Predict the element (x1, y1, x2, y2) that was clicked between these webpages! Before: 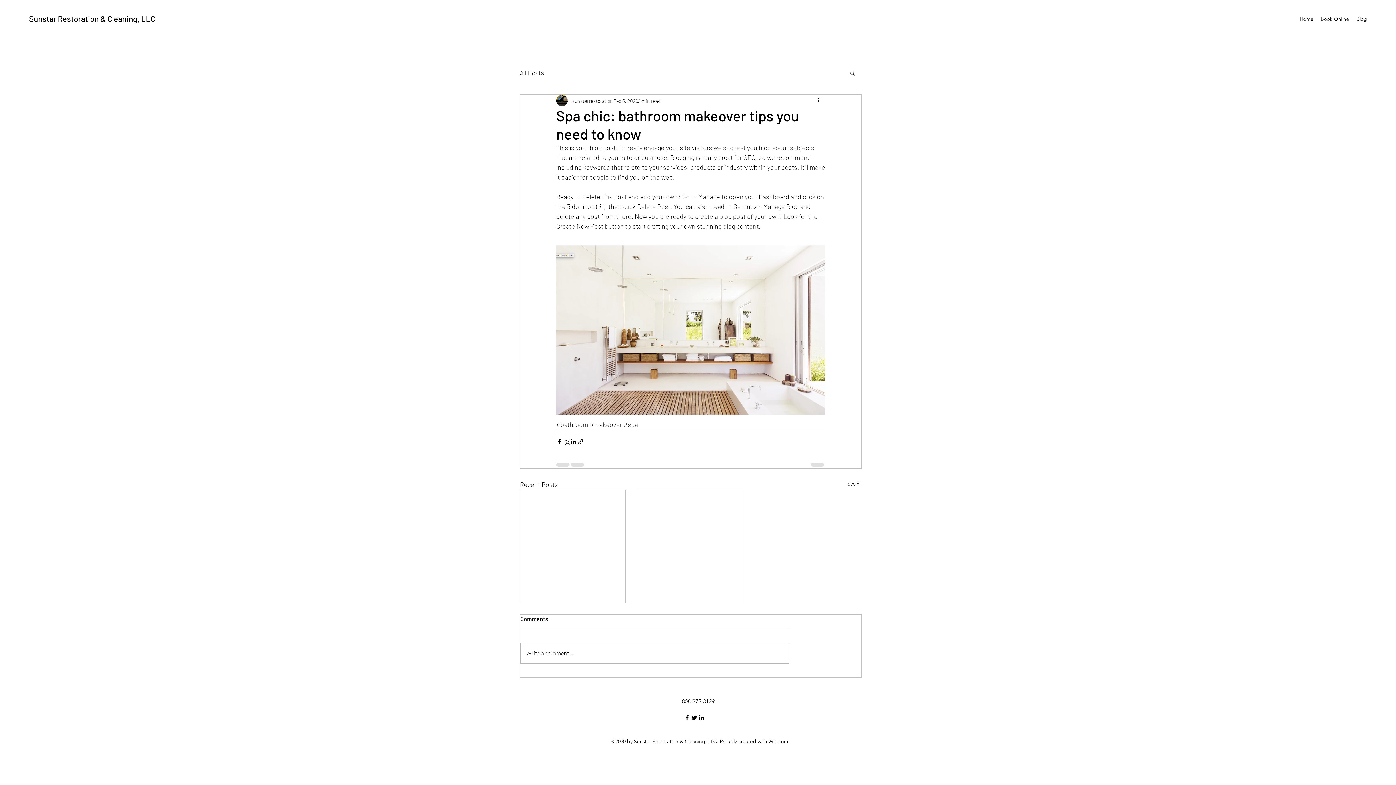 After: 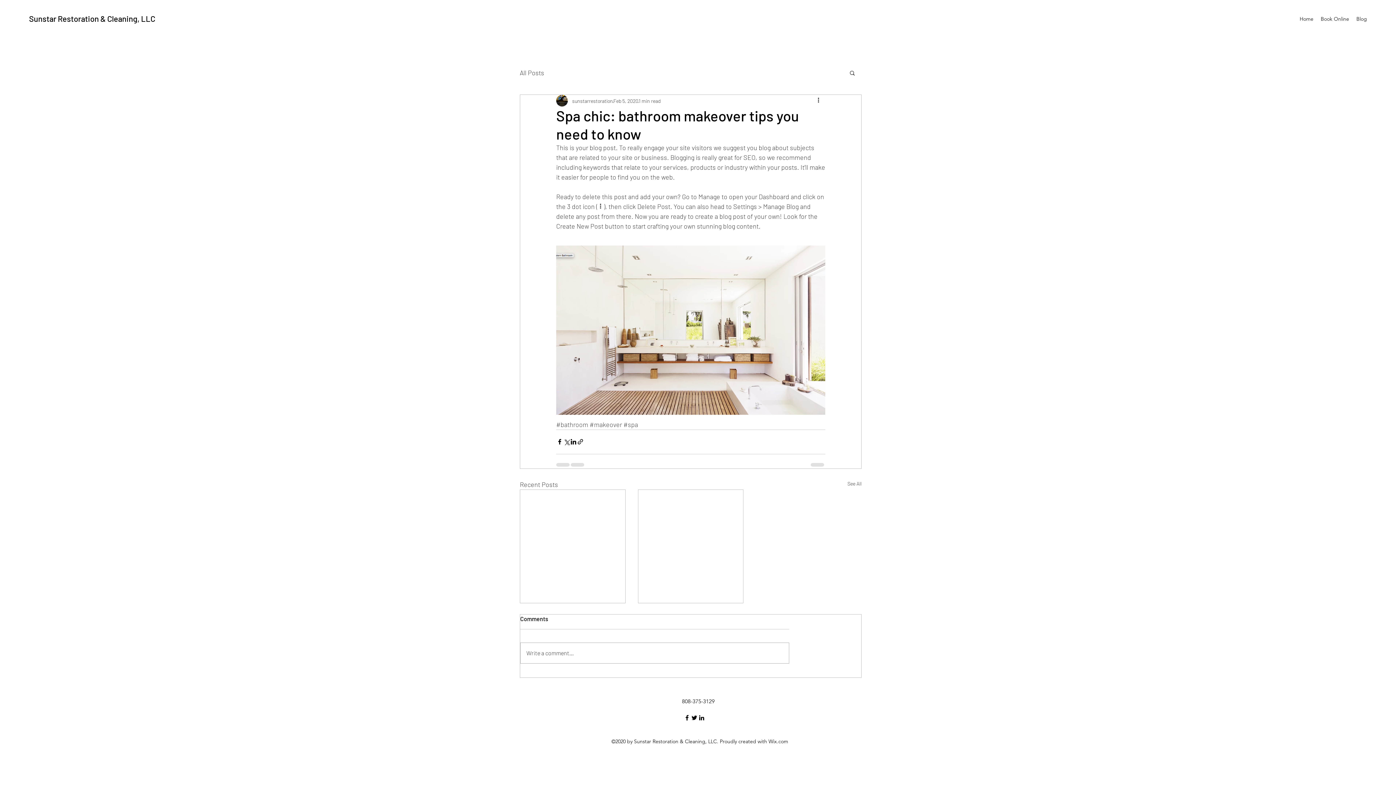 Action: bbox: (577, 438, 584, 445) label: Share via link